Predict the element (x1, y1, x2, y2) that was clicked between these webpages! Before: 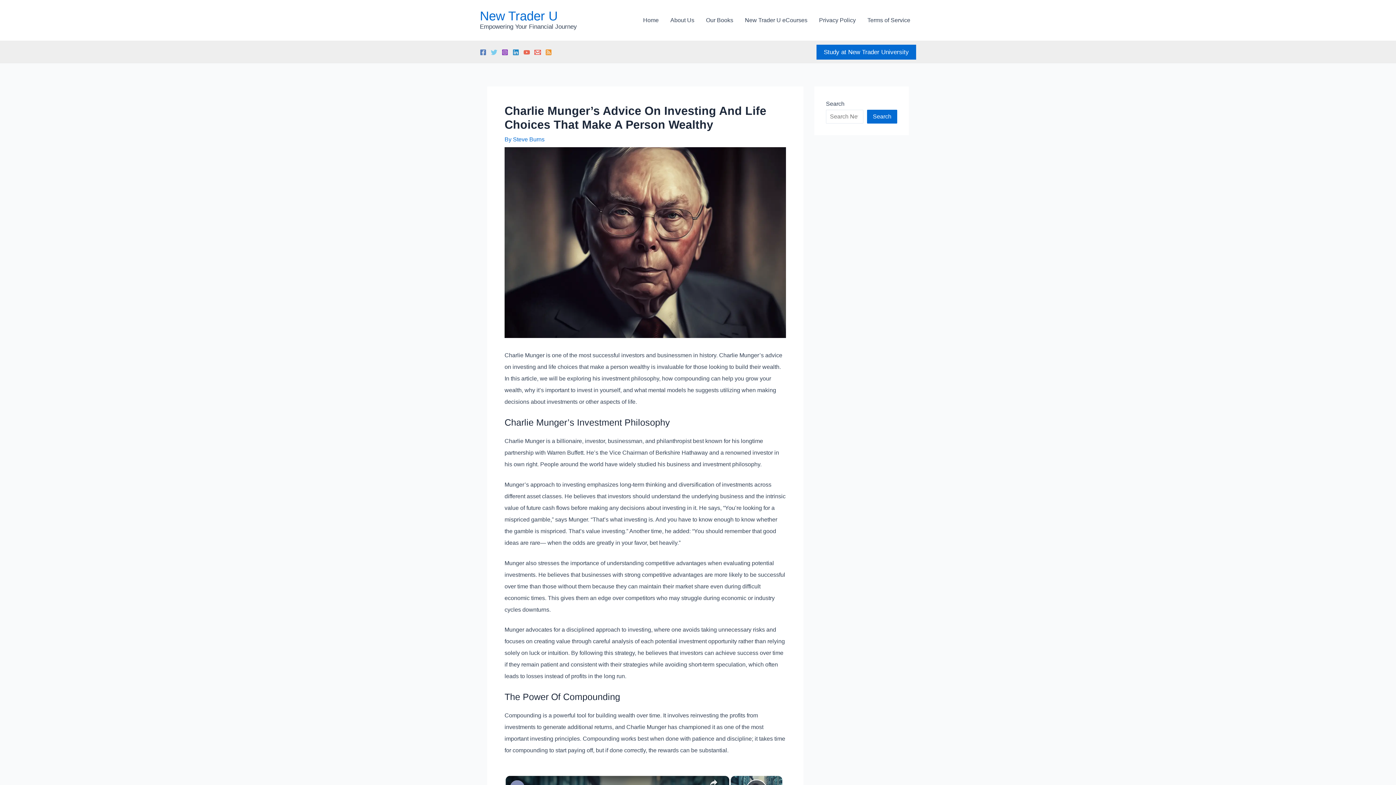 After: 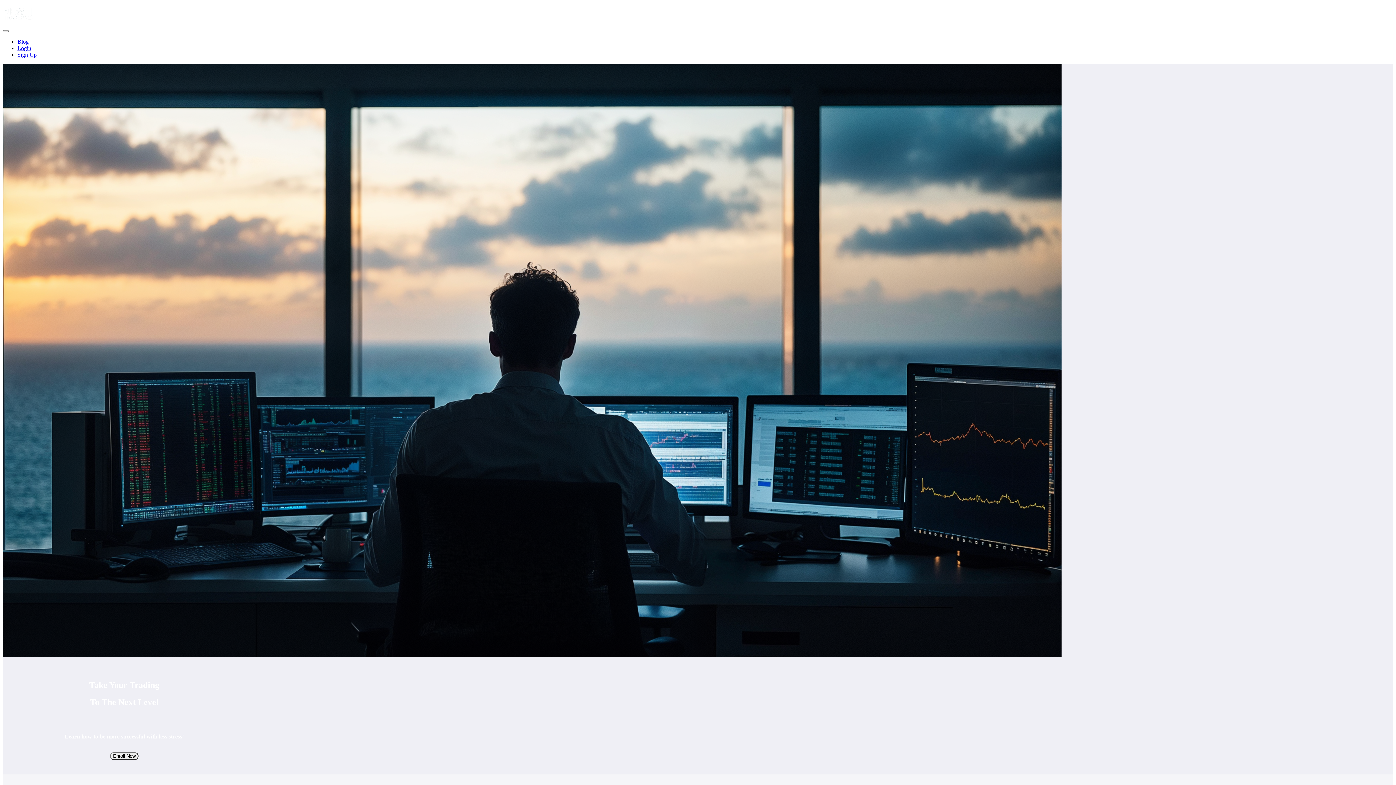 Action: label: New Trader U eCourses bbox: (739, 5, 813, 34)